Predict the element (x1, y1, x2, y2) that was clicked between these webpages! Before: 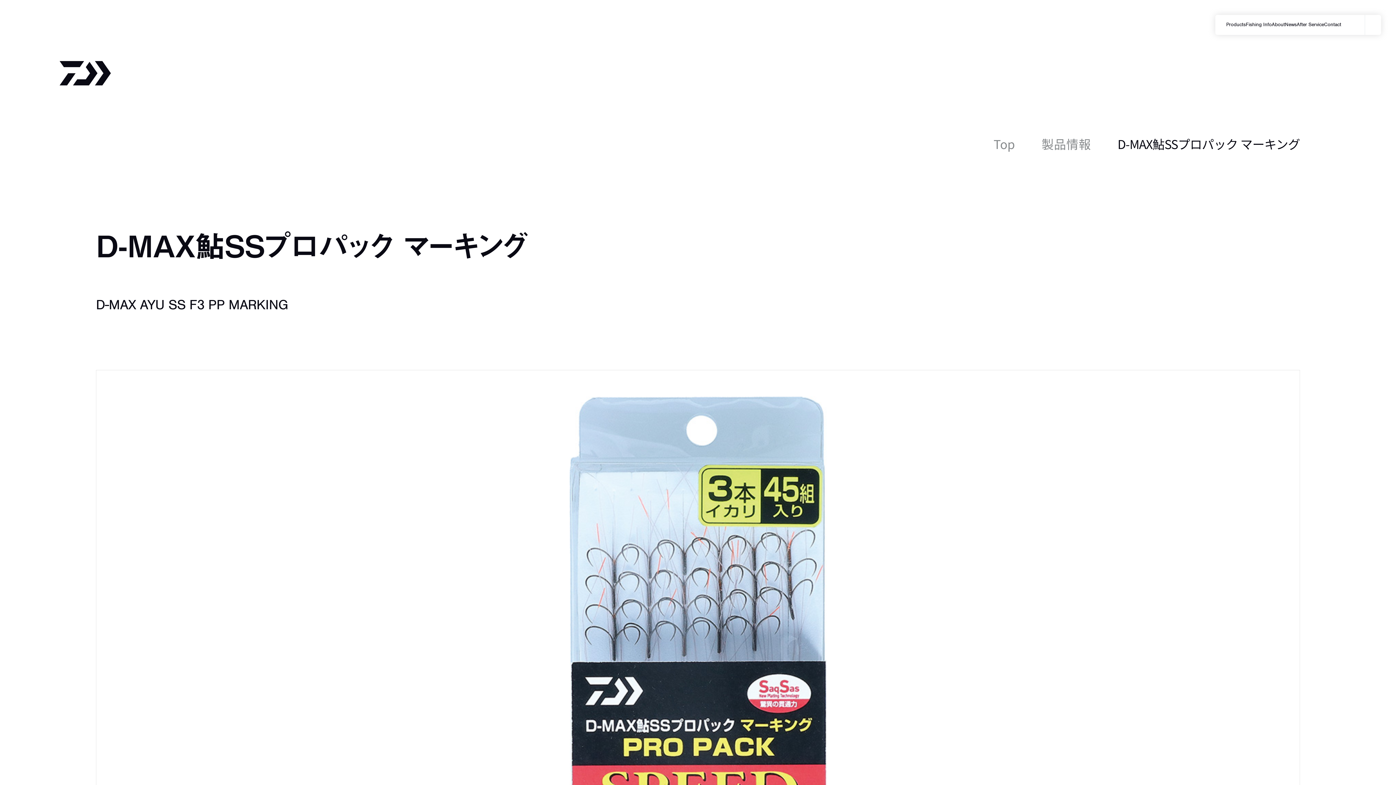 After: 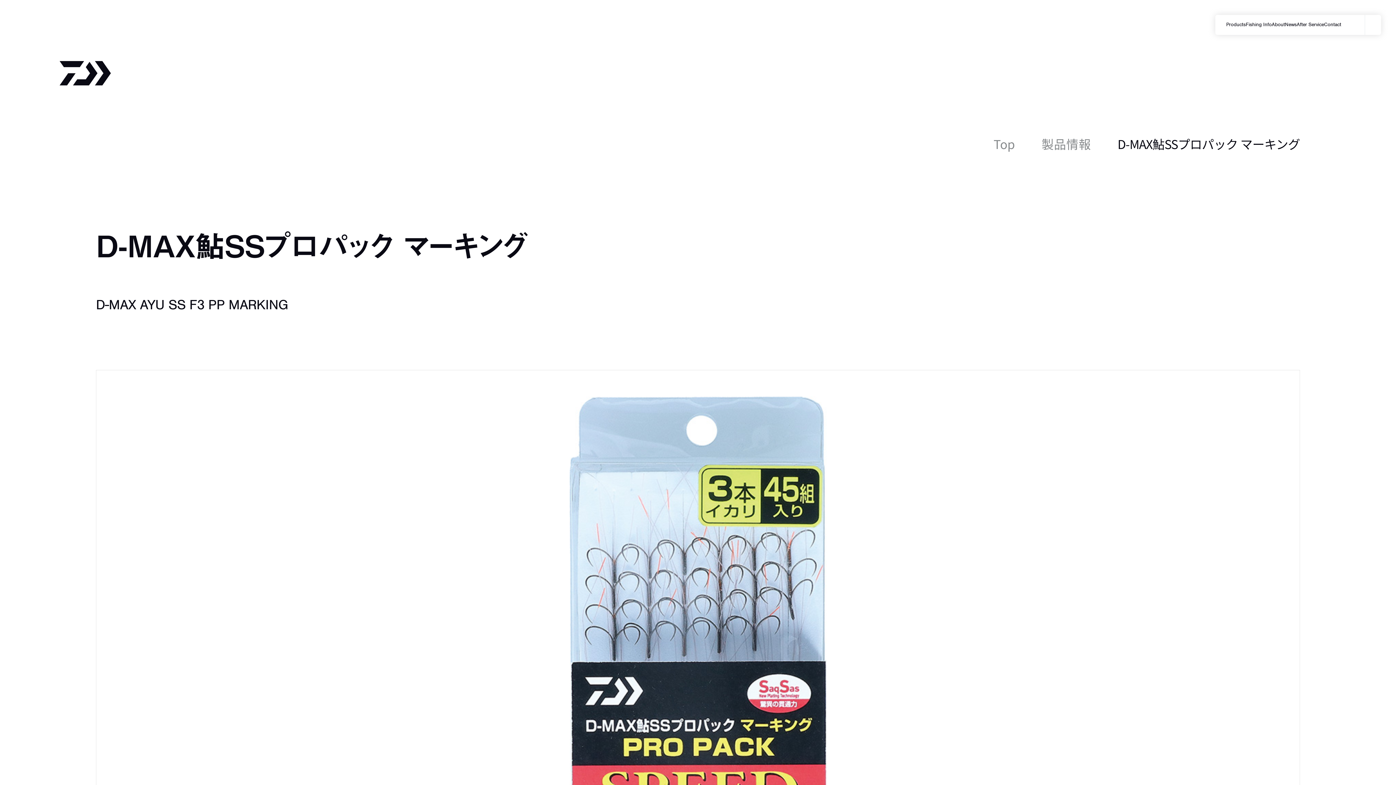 Action: label: D-MAX鮎SSプロパック マーキング bbox: (1117, 134, 1300, 152)